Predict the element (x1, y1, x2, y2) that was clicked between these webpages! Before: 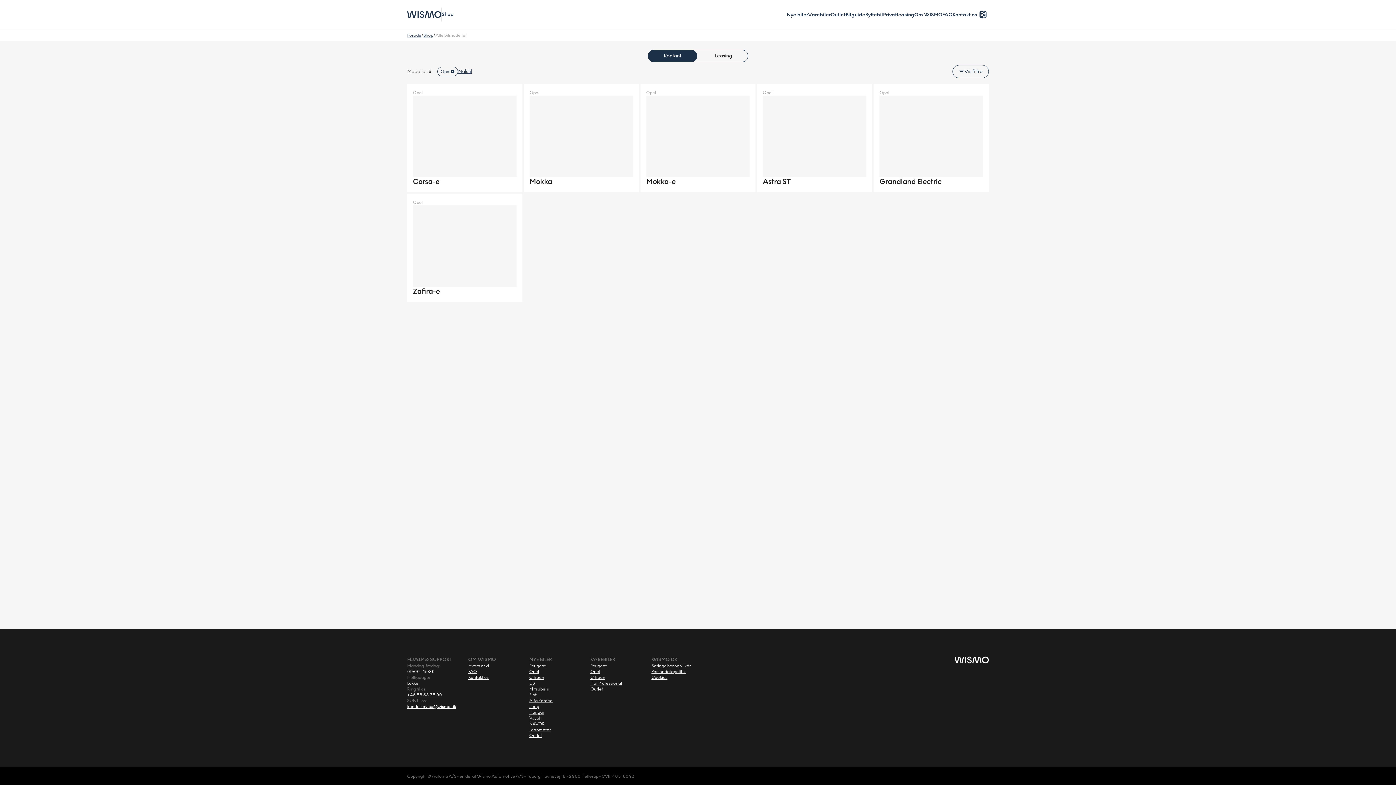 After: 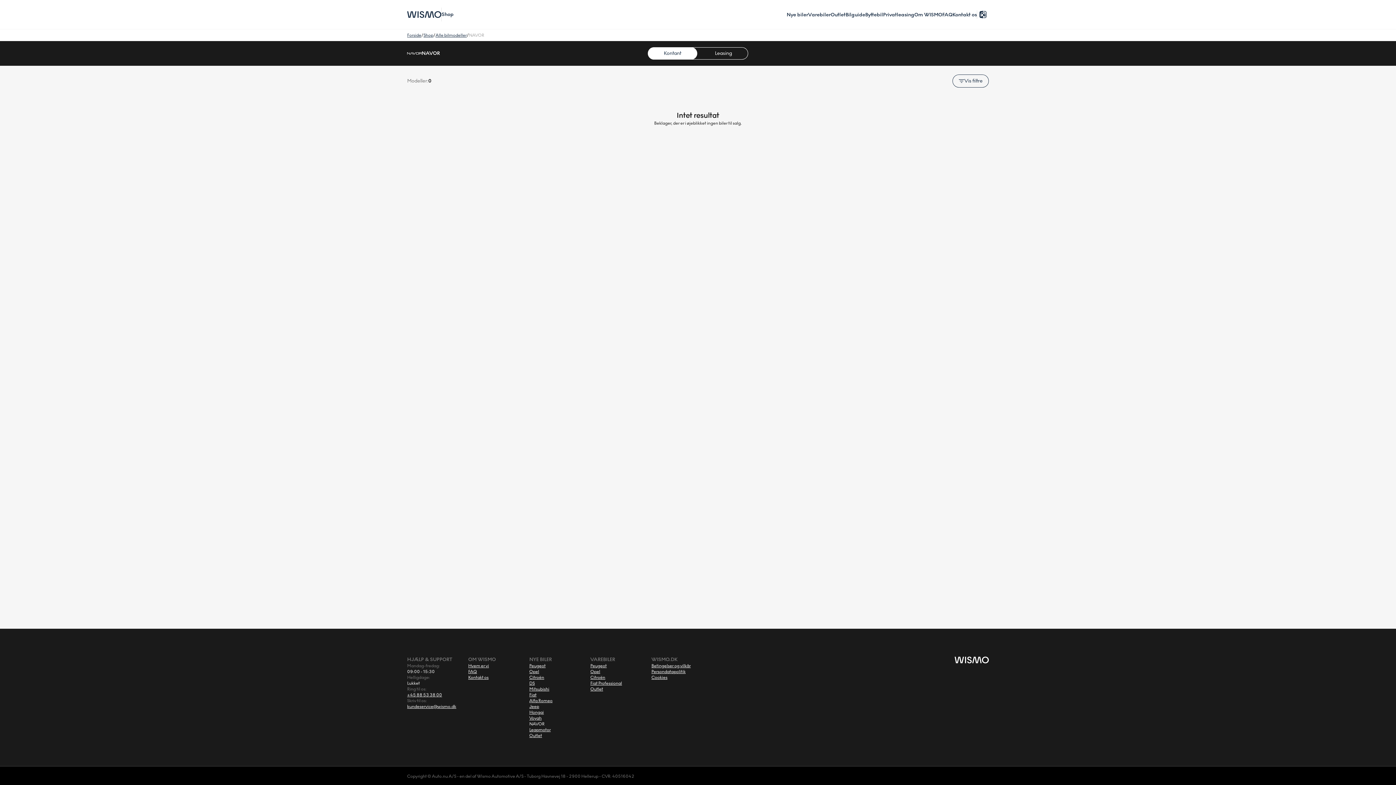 Action: bbox: (529, 721, 578, 727) label: NAVOR